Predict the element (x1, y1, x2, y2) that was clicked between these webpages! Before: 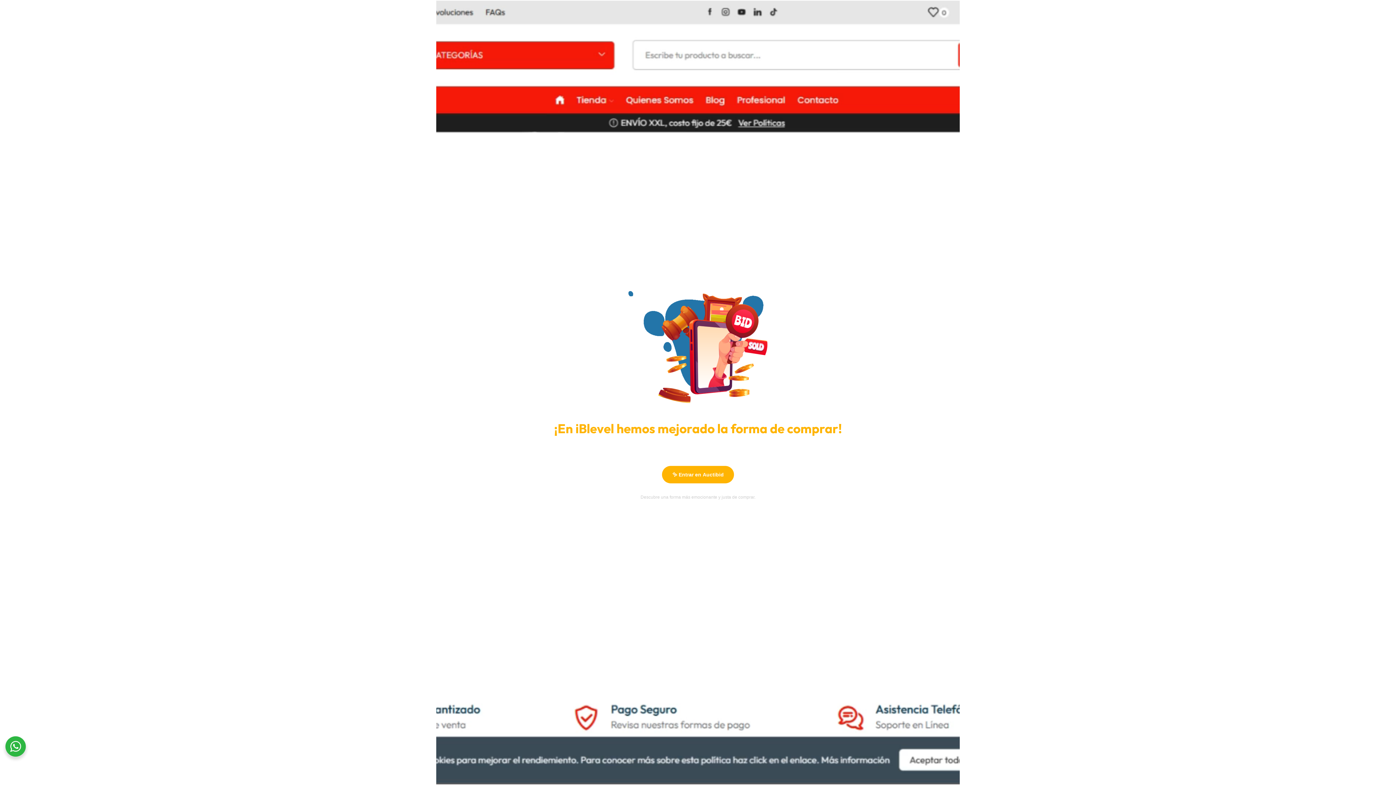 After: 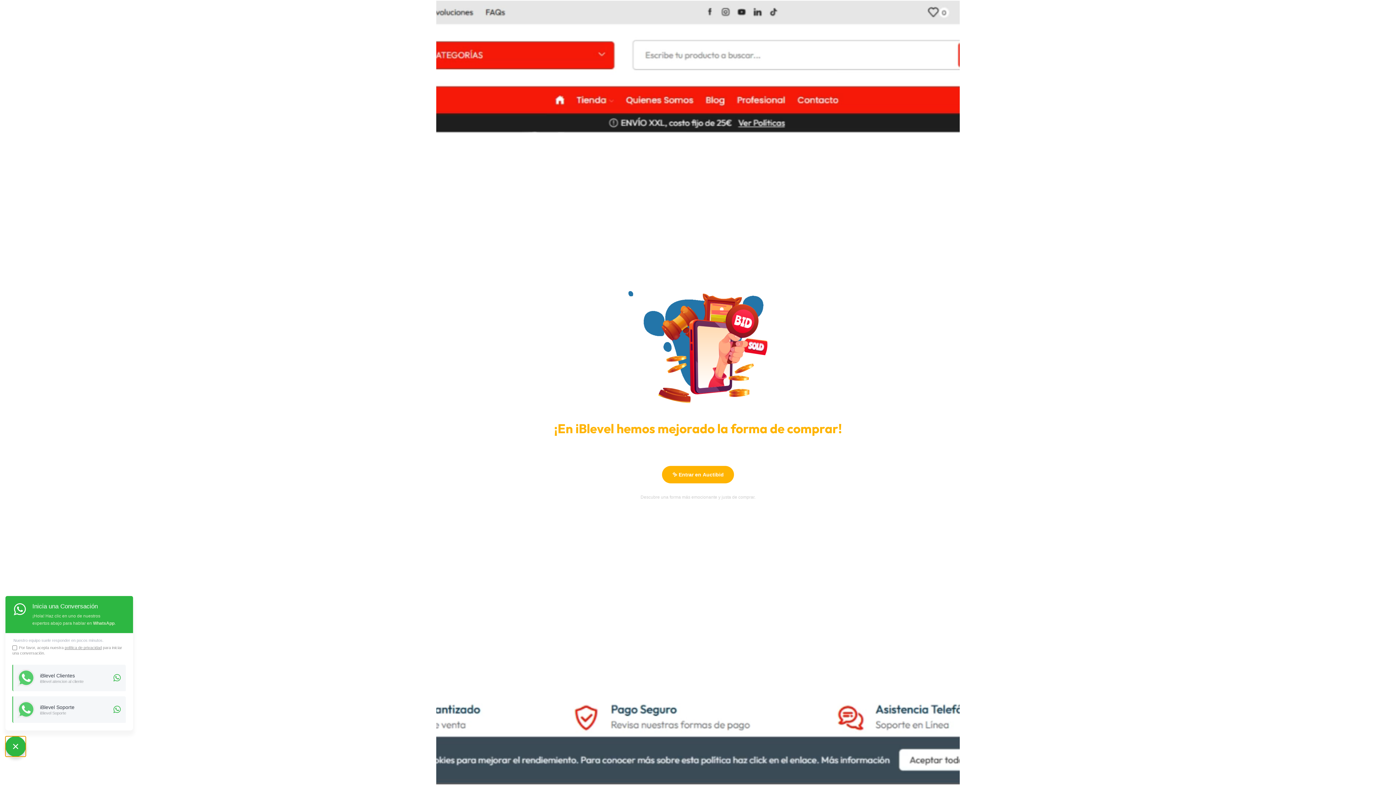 Action: bbox: (5, 736, 25, 757)